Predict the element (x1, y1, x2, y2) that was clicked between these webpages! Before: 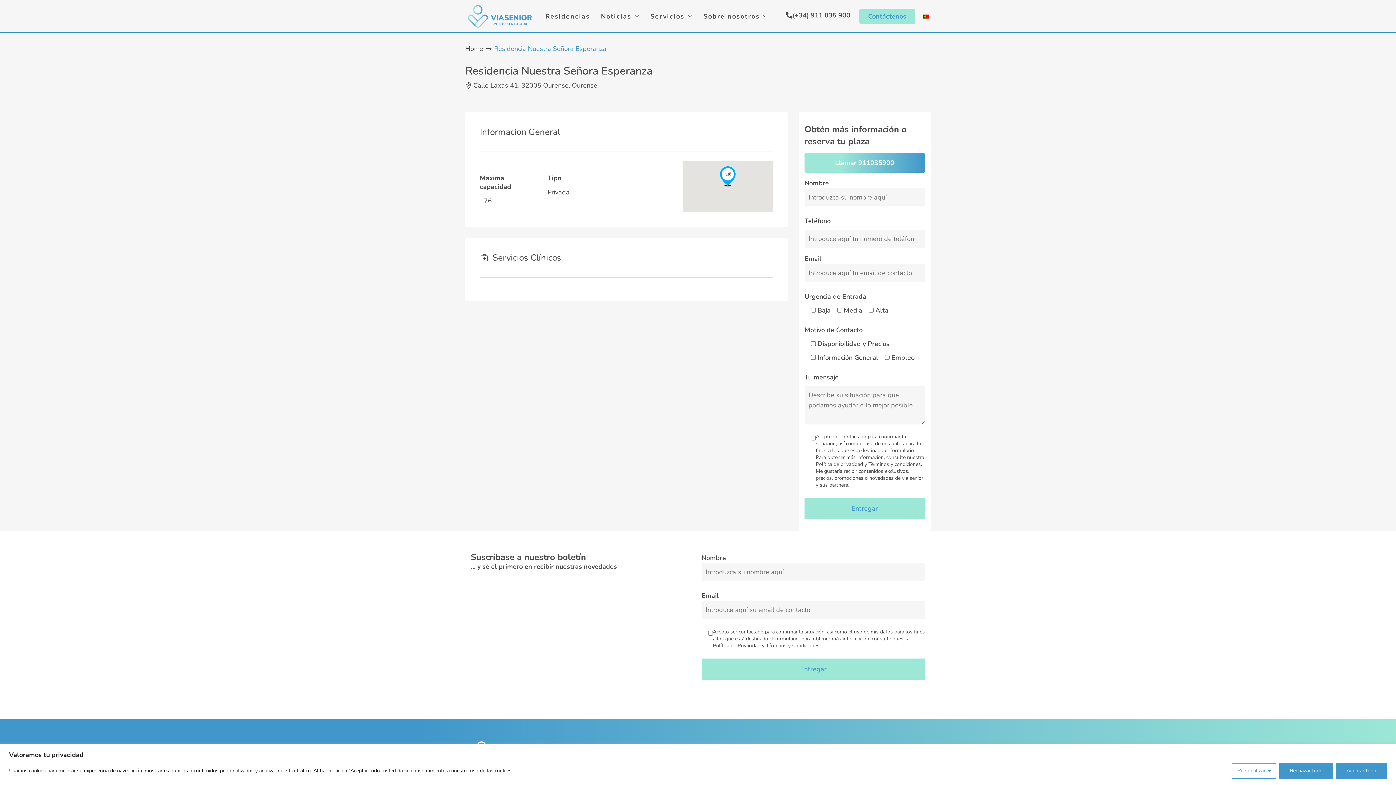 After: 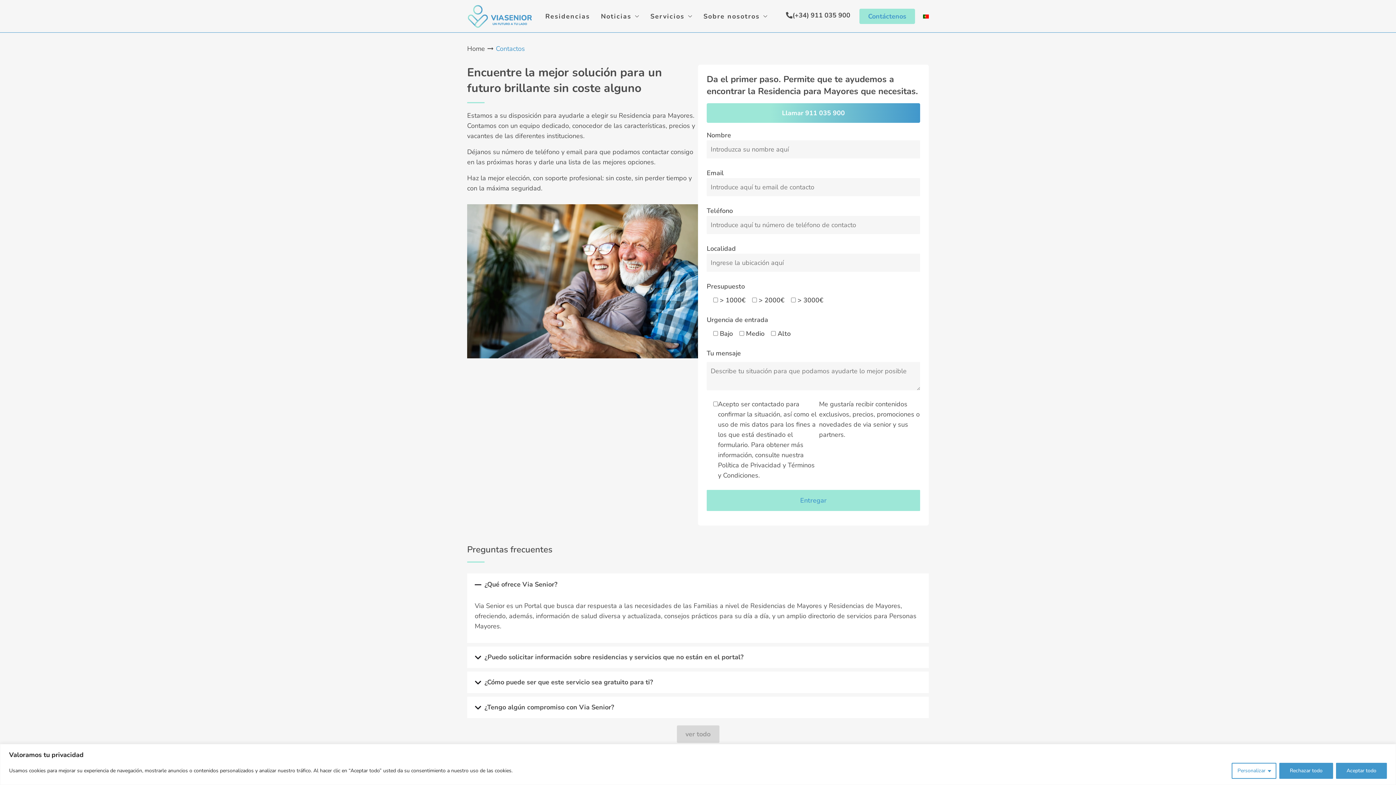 Action: bbox: (859, 8, 915, 24) label: Contáctenos